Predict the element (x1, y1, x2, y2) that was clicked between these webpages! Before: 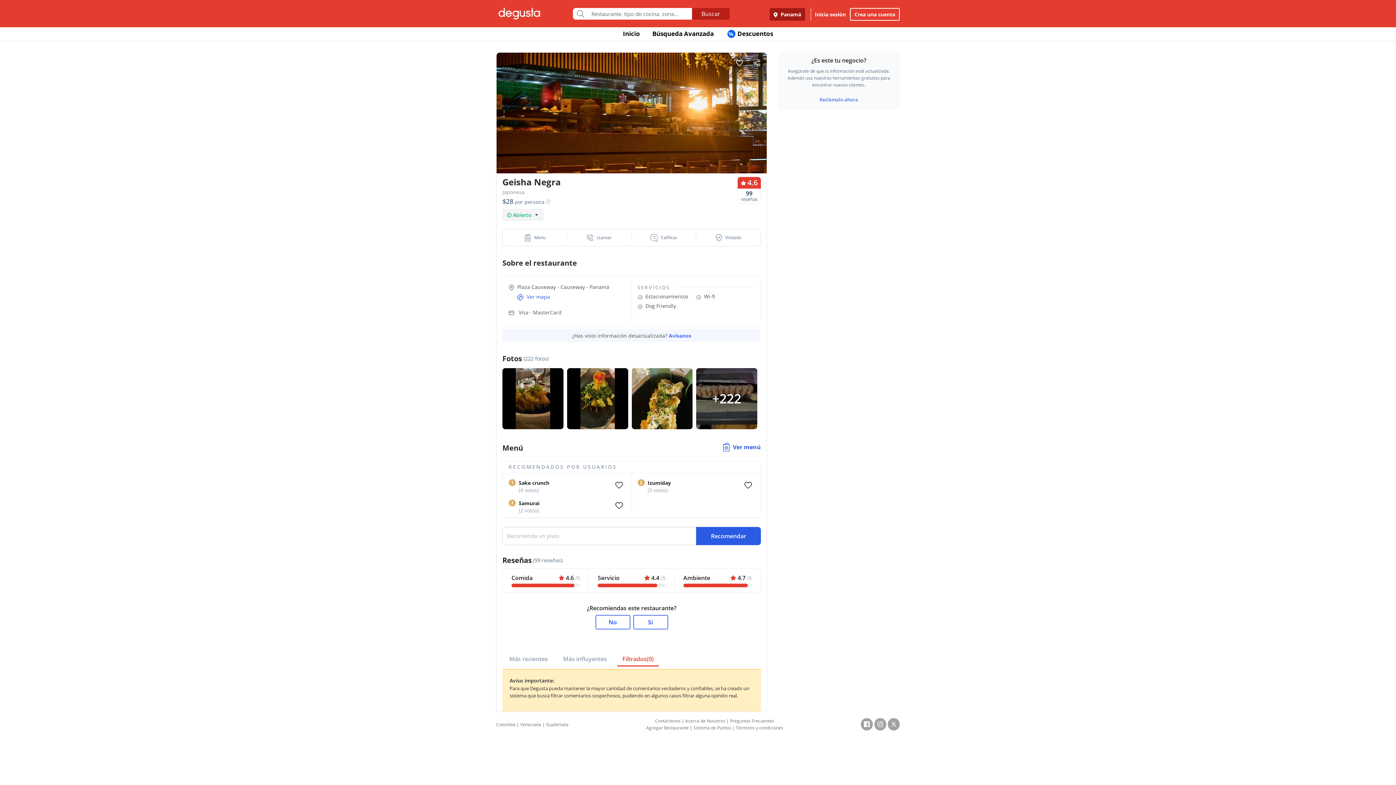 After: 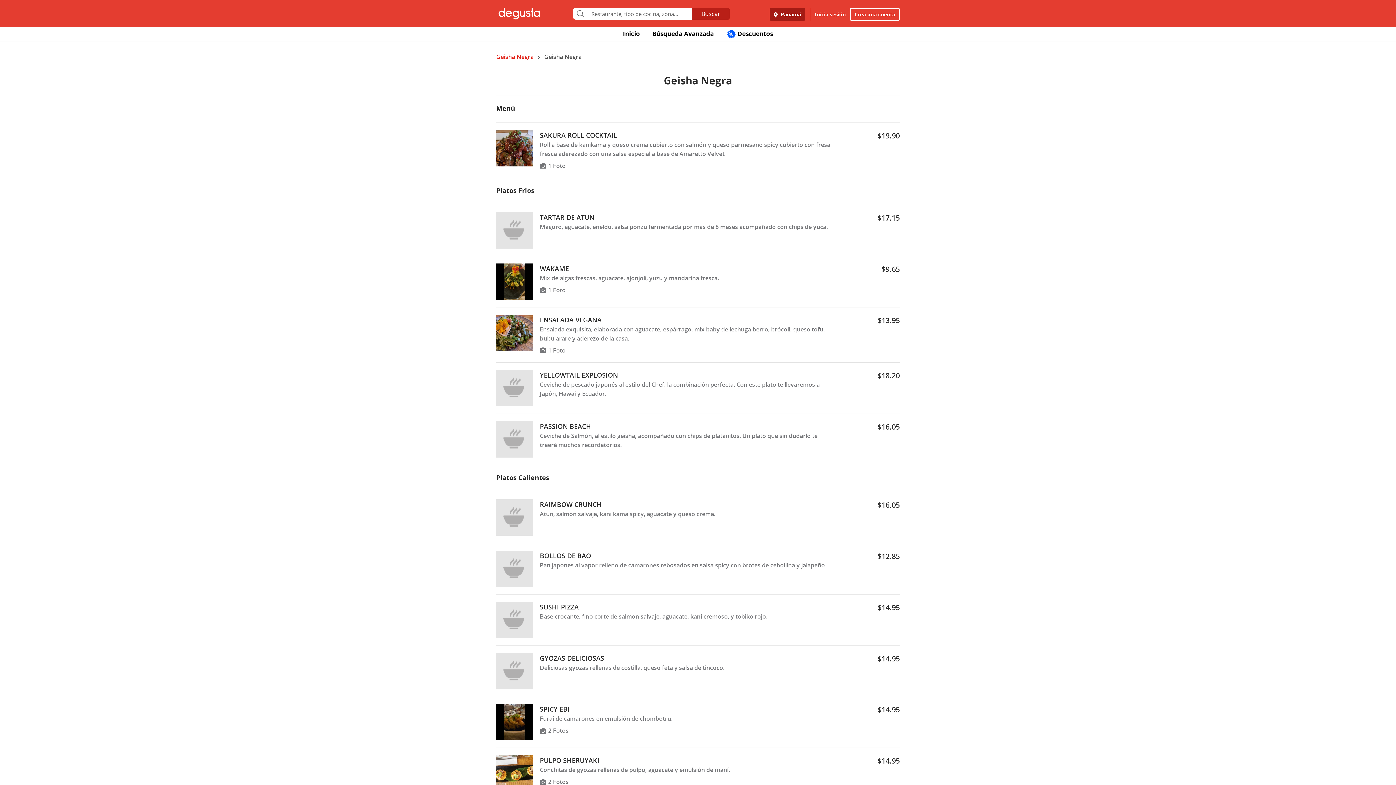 Action: label: Ver menú bbox: (722, 442, 761, 451)